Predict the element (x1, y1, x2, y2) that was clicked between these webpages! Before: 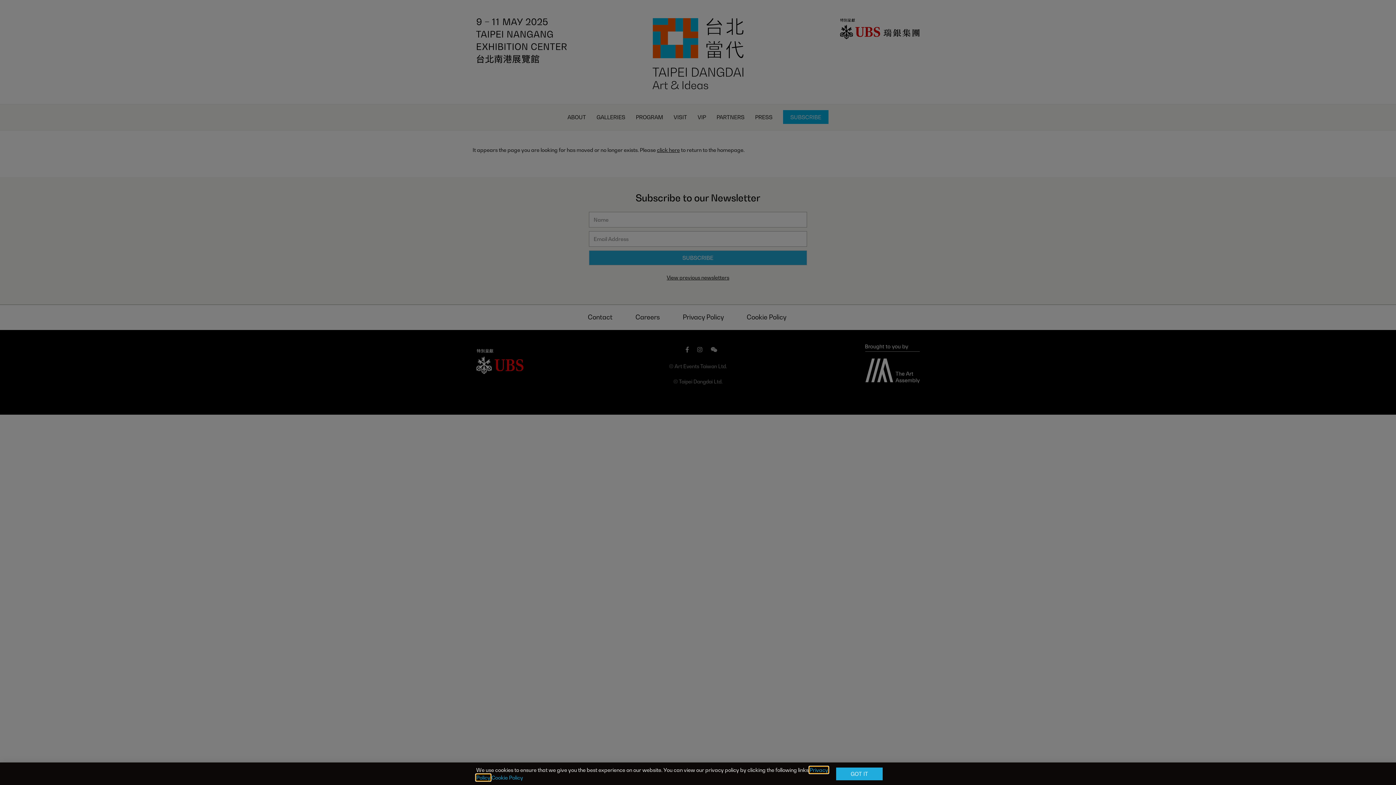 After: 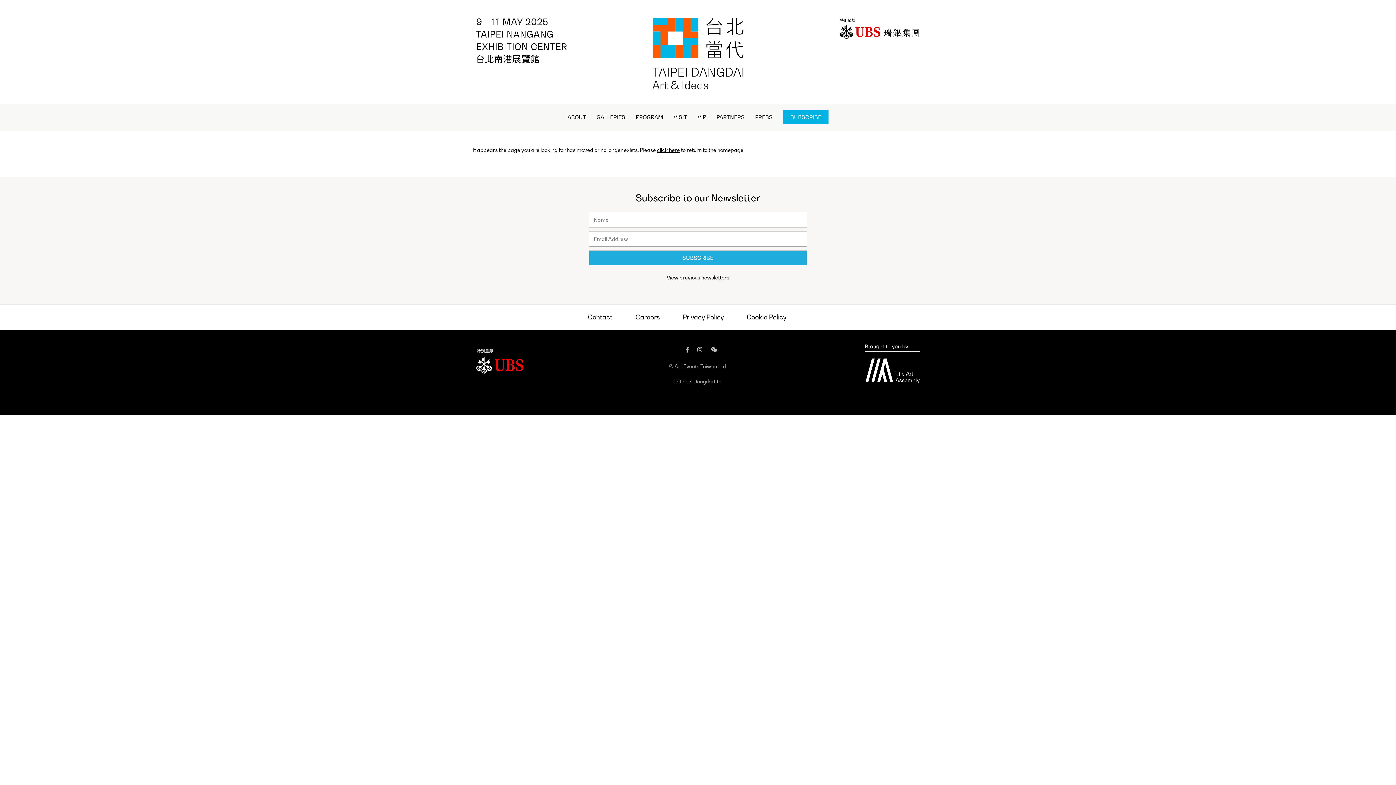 Action: label: GOT IT bbox: (836, 767, 882, 780)